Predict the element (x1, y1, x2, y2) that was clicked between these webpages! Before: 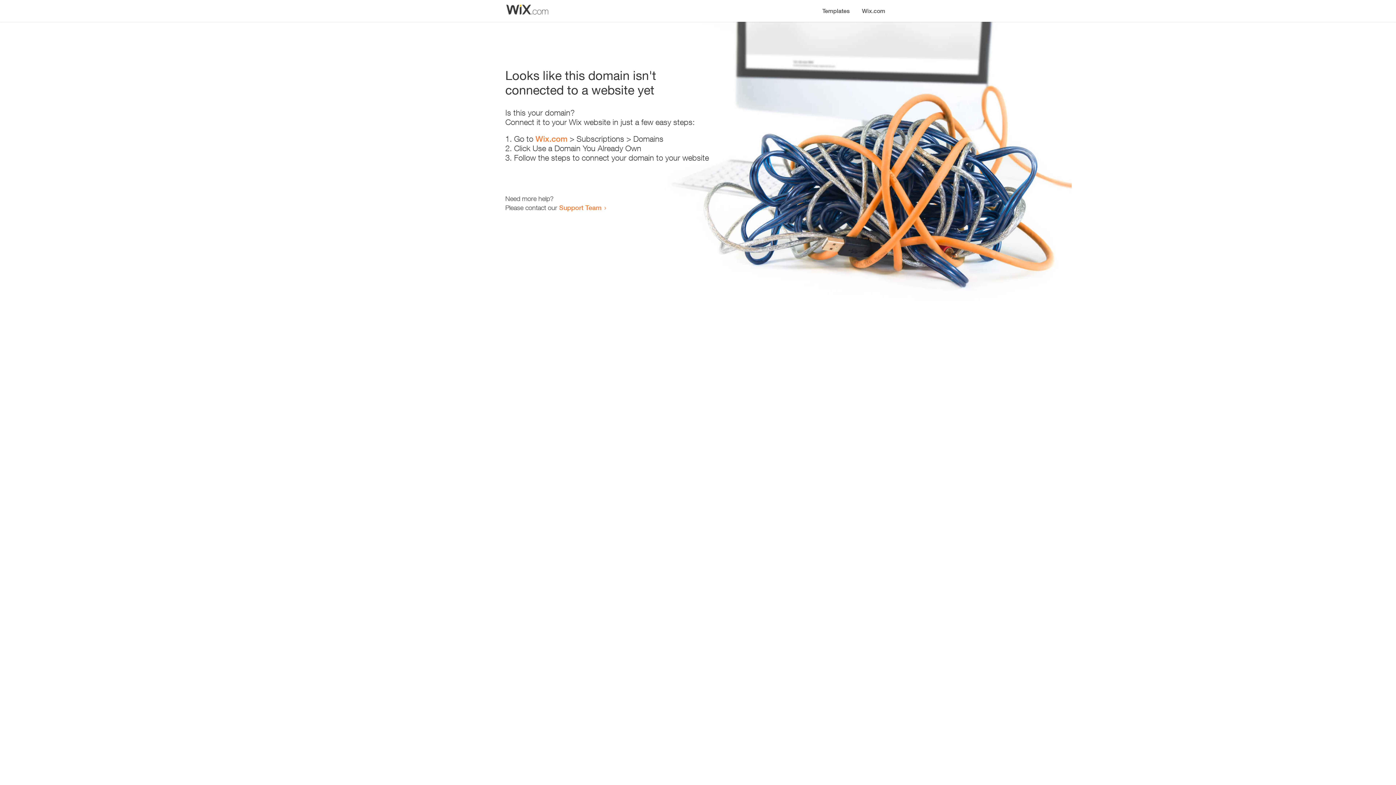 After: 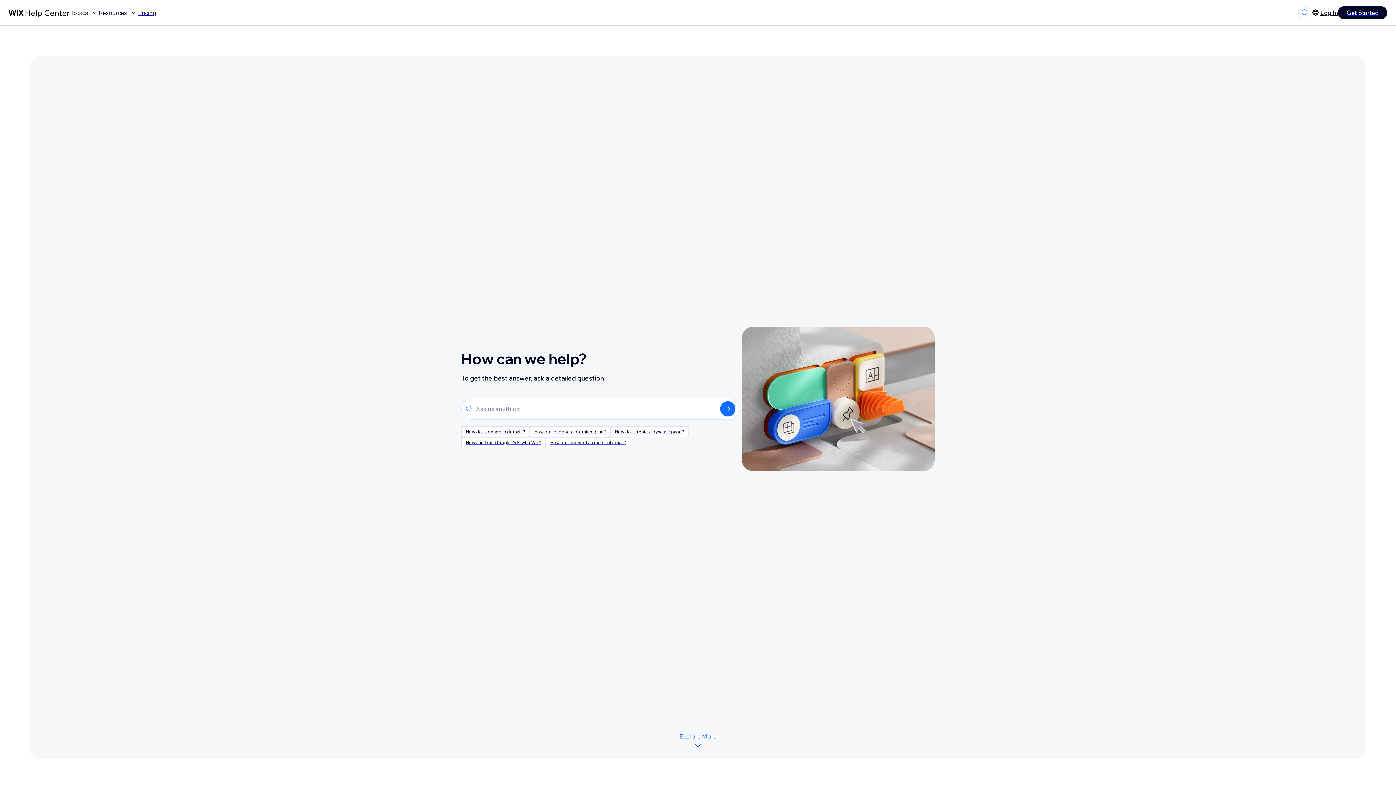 Action: bbox: (559, 203, 601, 211) label: Support Team